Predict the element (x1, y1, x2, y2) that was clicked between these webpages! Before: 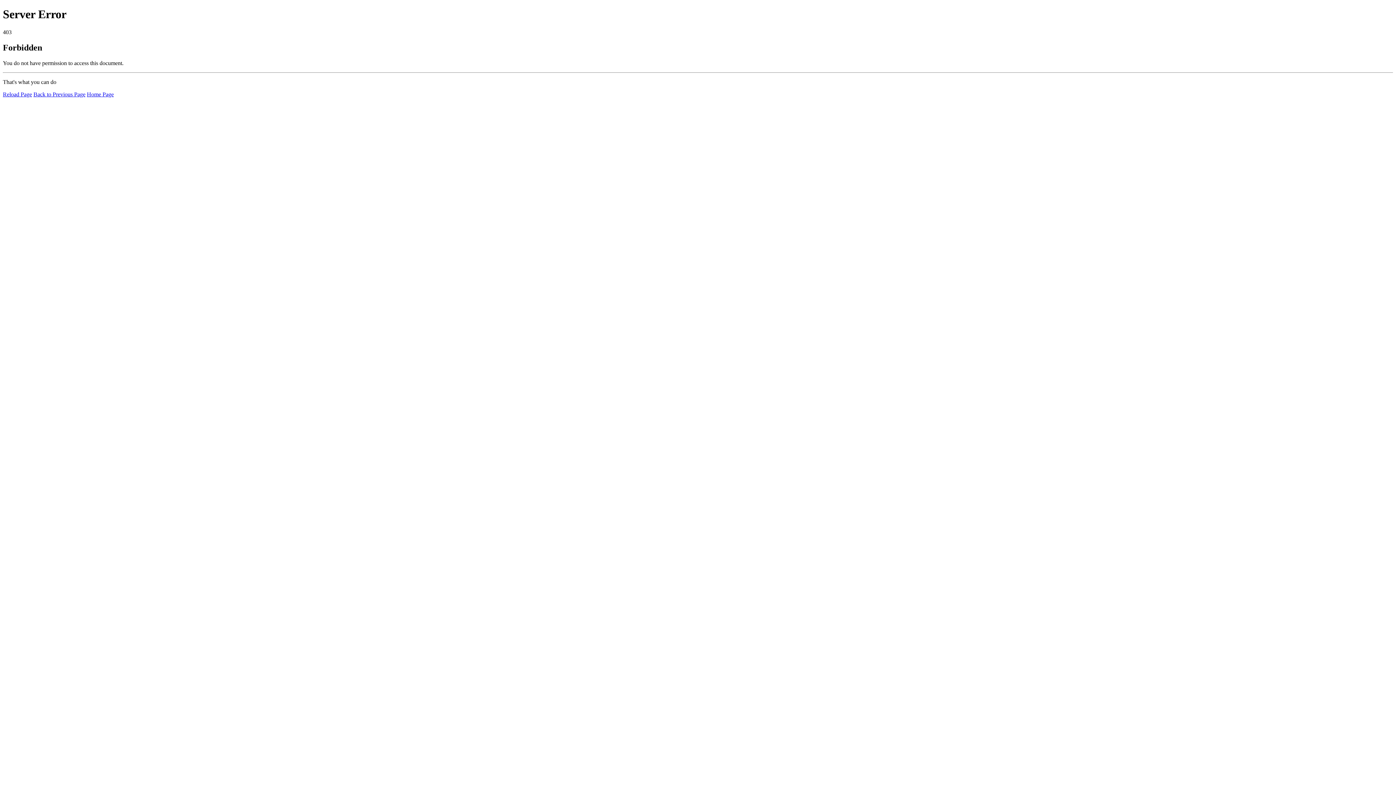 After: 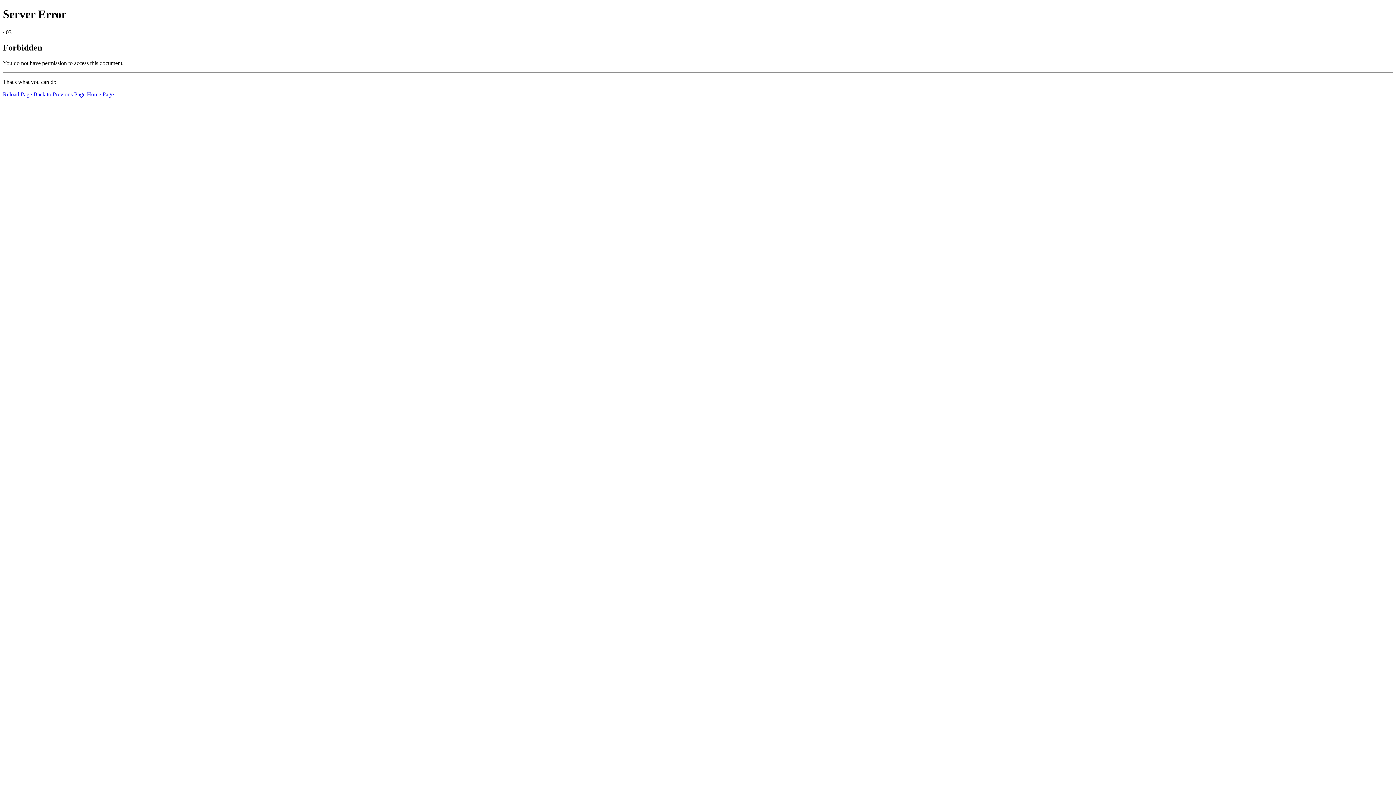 Action: bbox: (86, 91, 113, 97) label: Home Page